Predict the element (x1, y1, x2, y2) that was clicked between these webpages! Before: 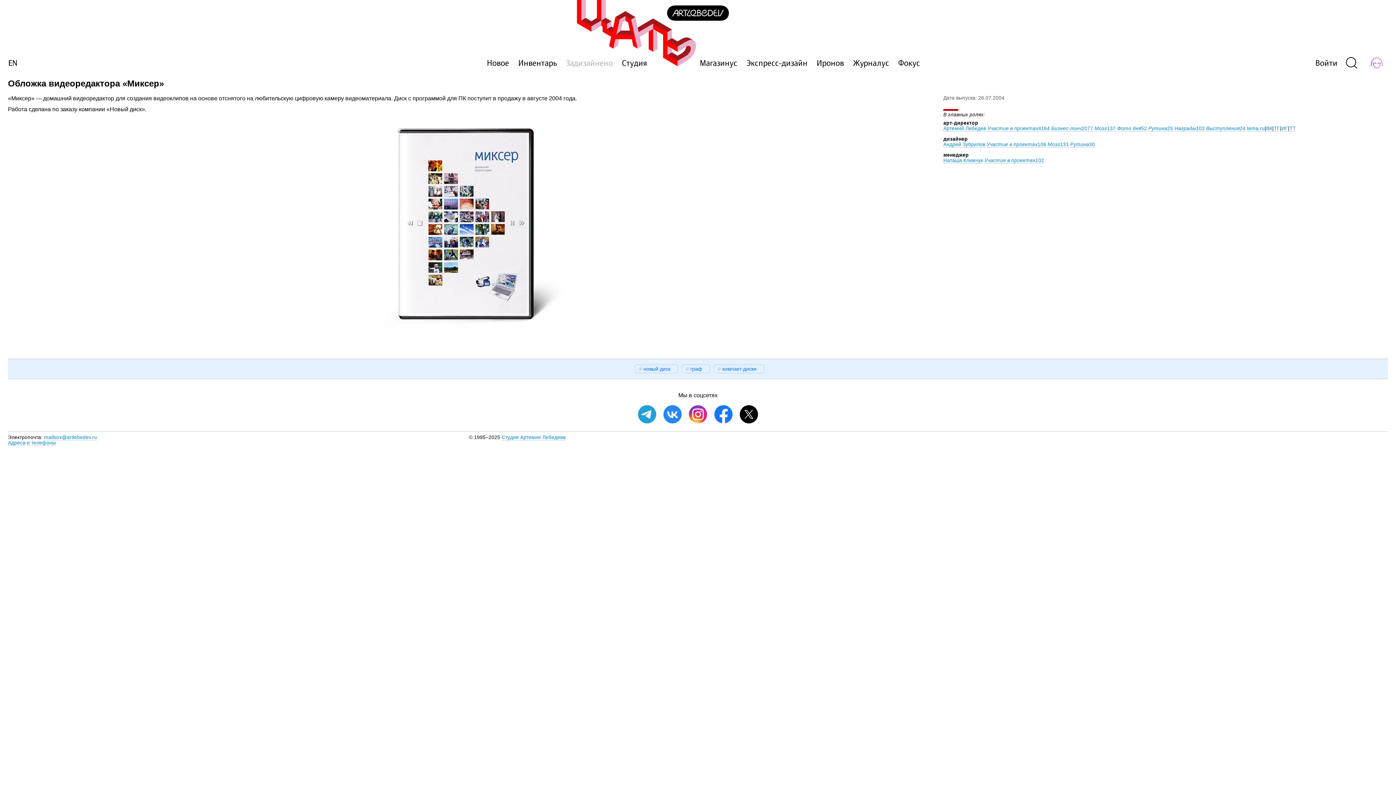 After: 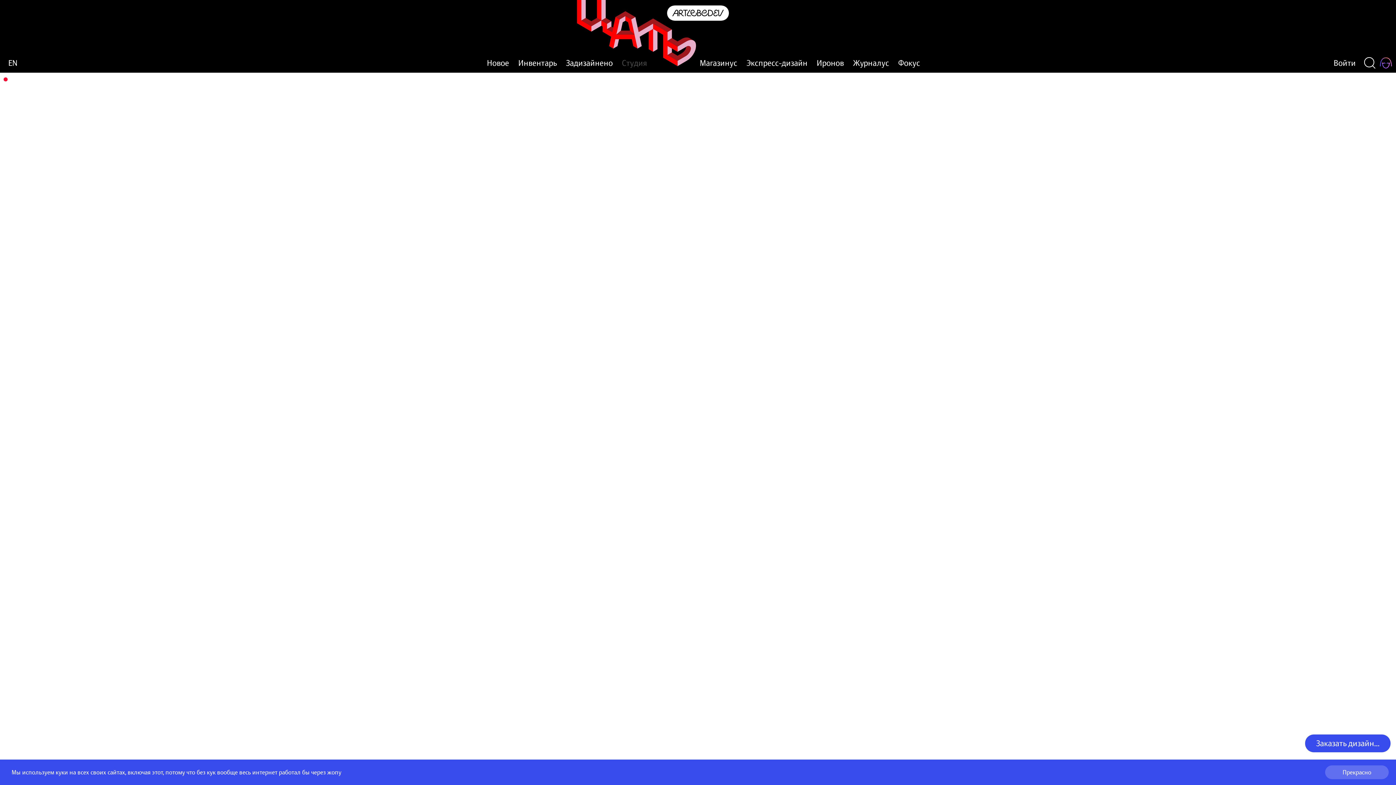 Action: label: Наташа Климчук bbox: (943, 157, 983, 163)